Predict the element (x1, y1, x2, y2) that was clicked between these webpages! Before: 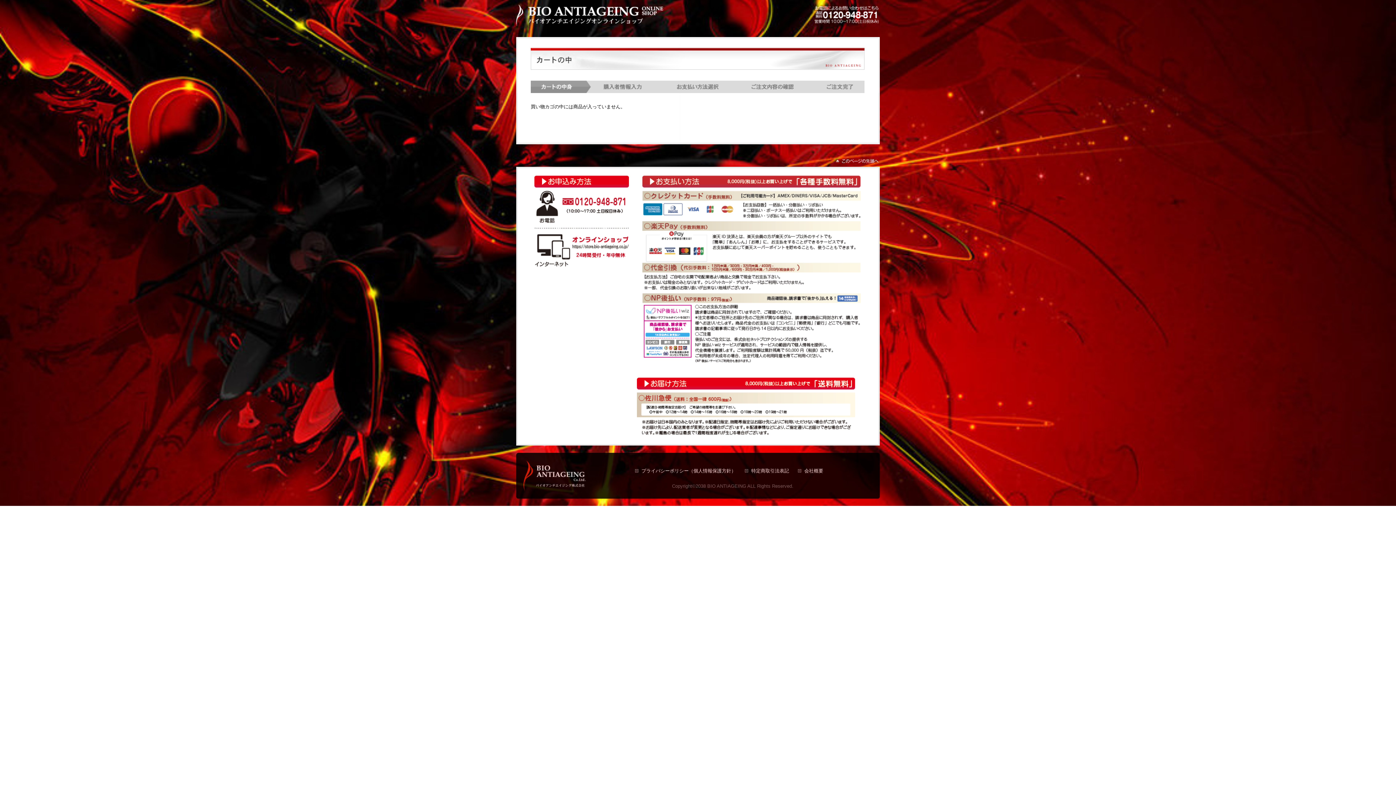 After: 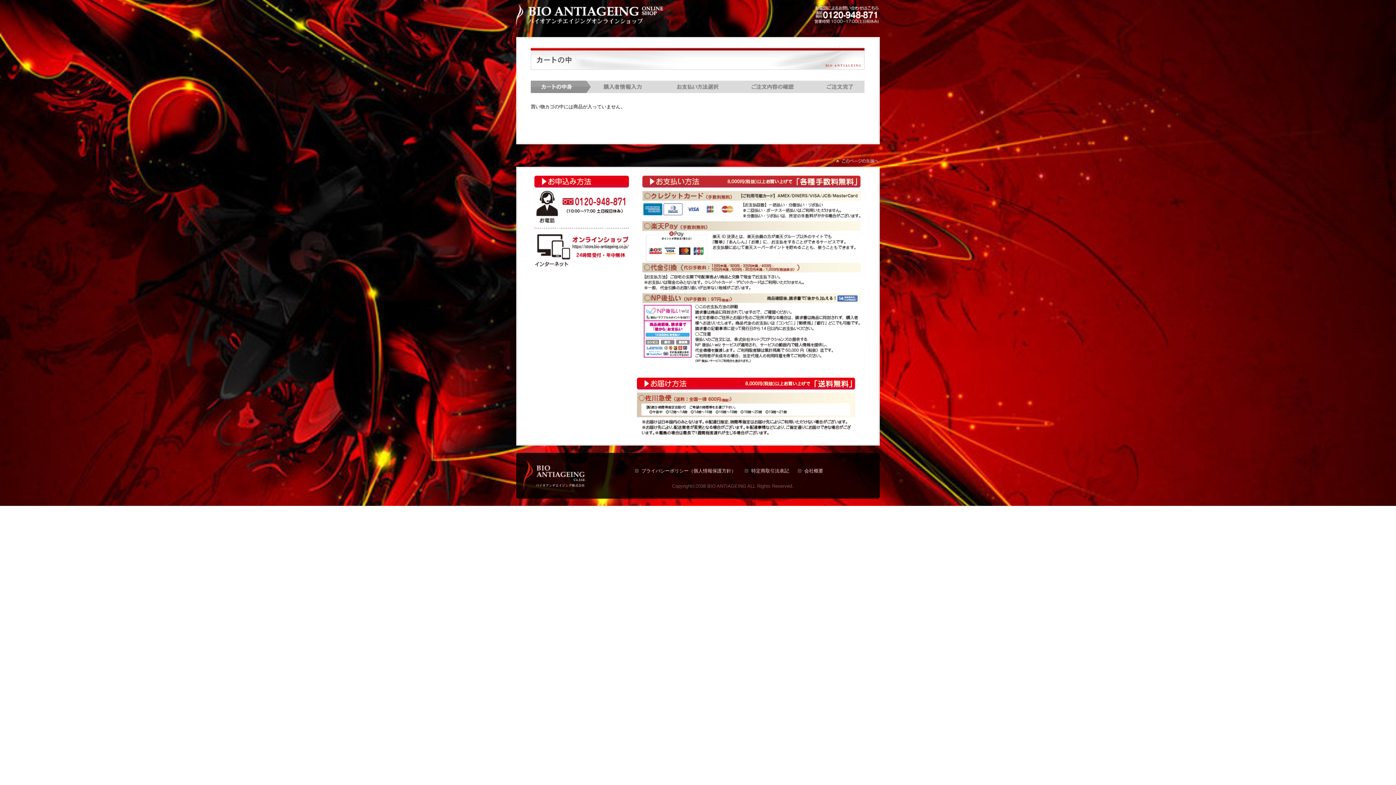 Action: bbox: (836, 158, 880, 164)